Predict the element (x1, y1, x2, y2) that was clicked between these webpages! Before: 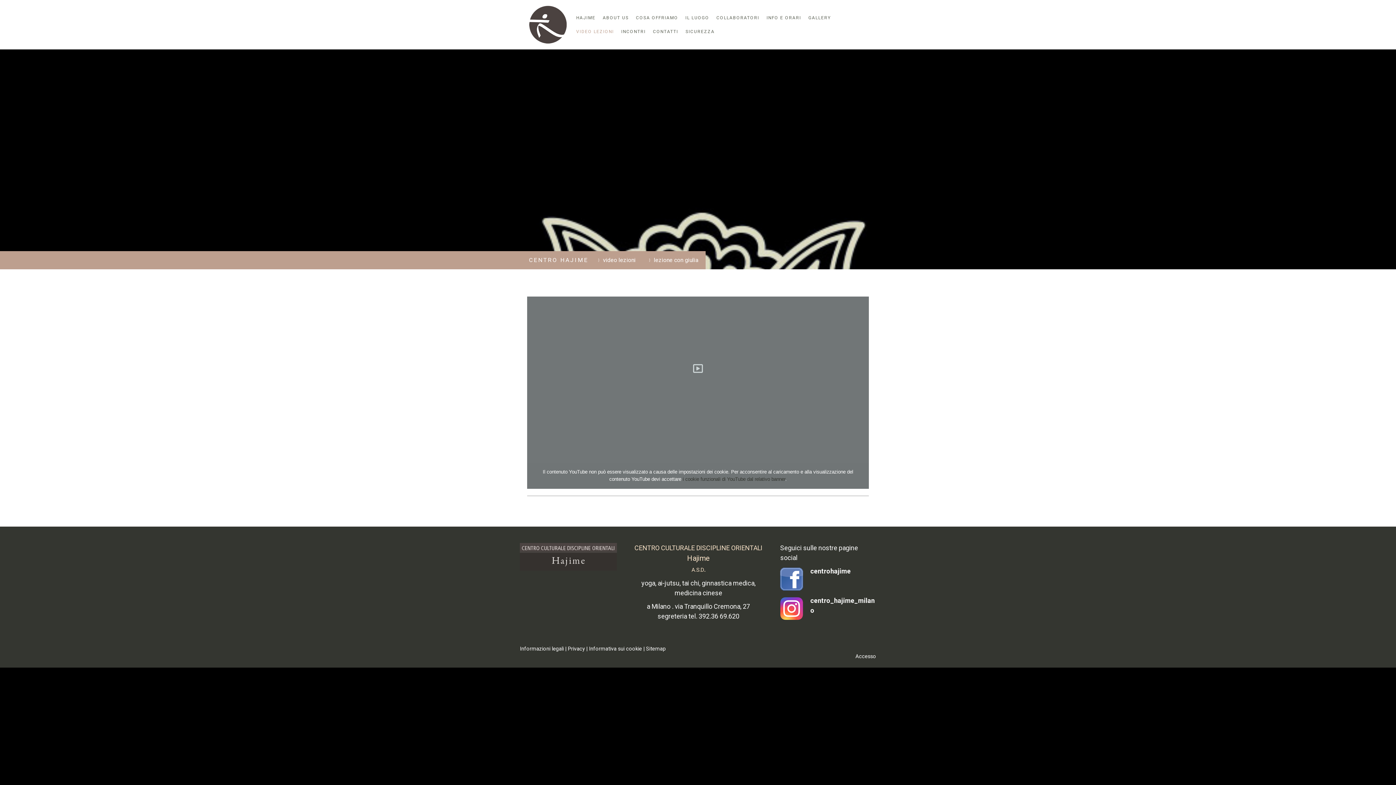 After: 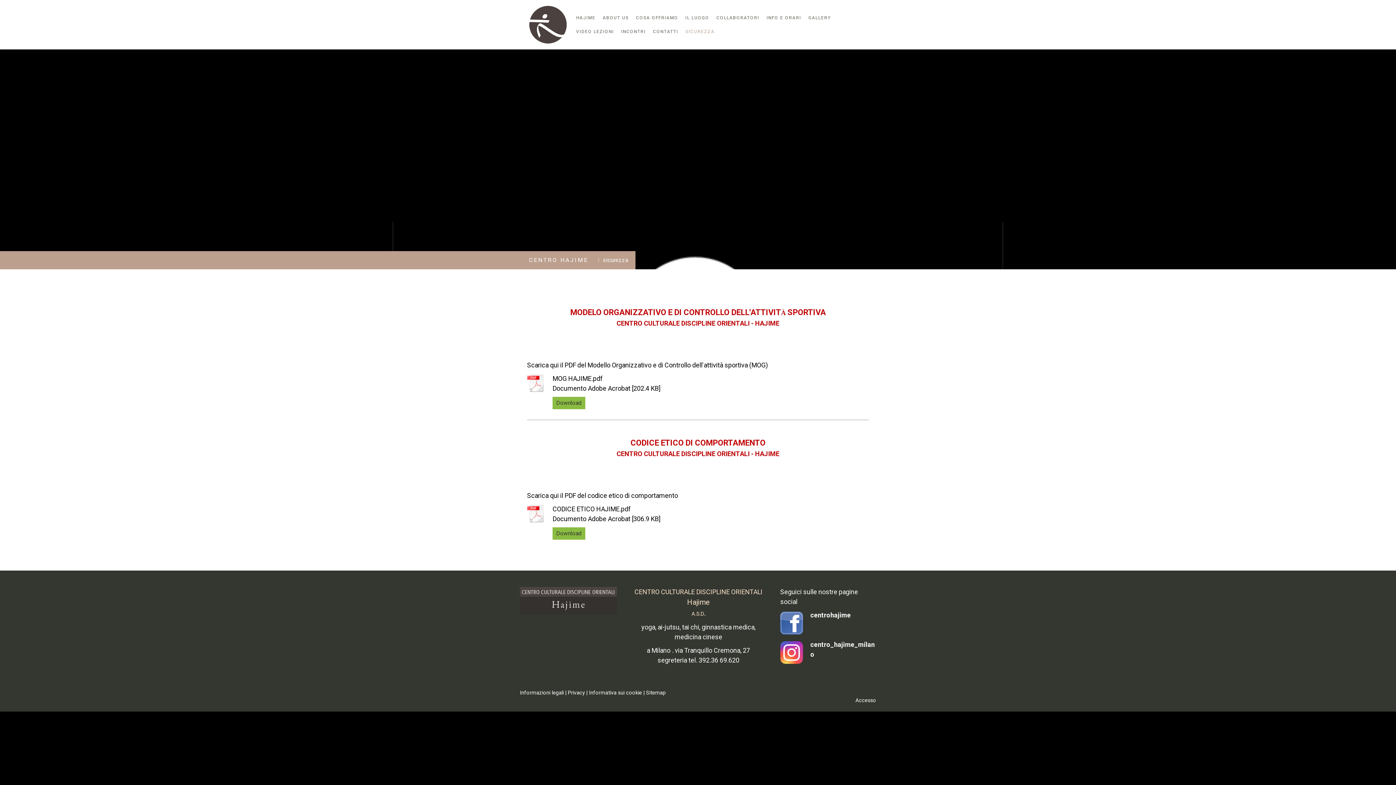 Action: bbox: (682, 24, 718, 38) label: SICUREZZA